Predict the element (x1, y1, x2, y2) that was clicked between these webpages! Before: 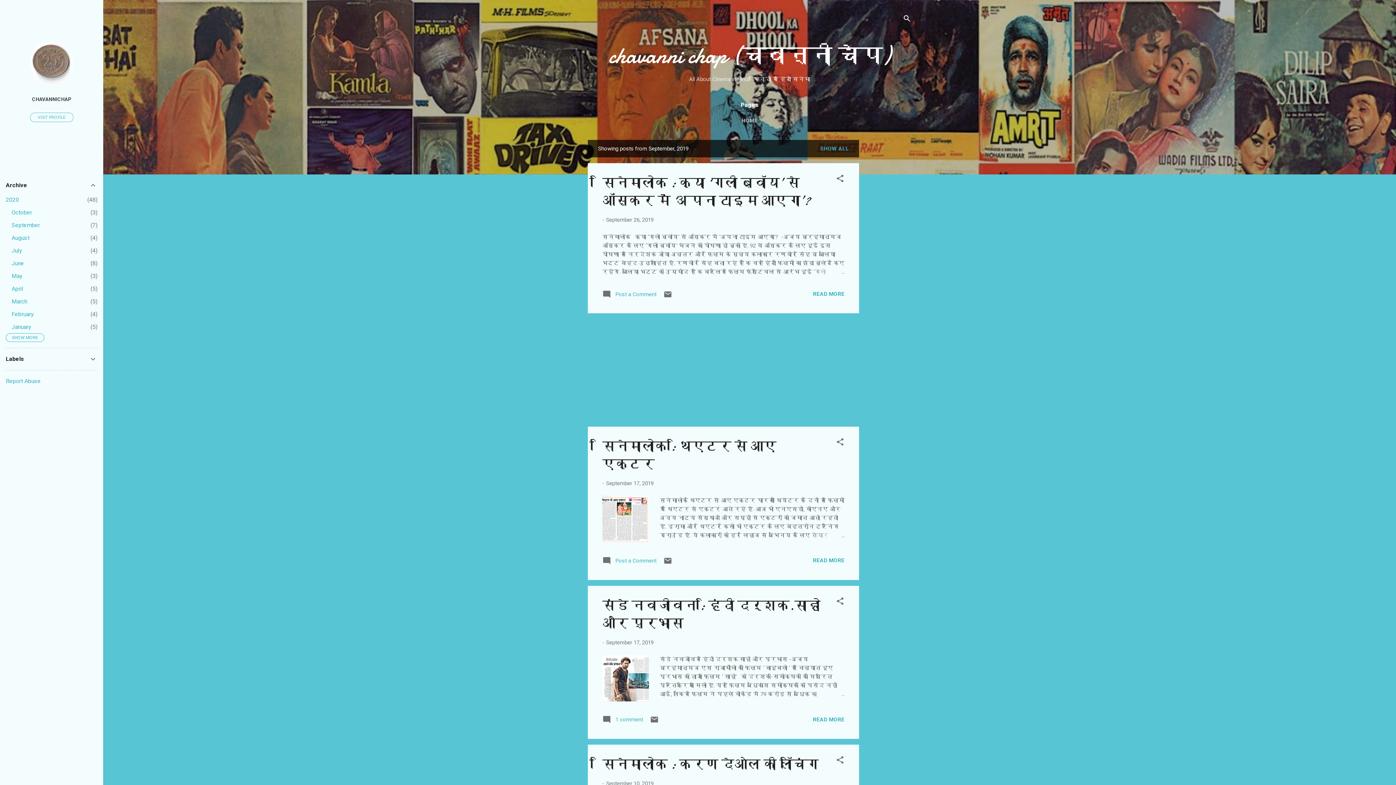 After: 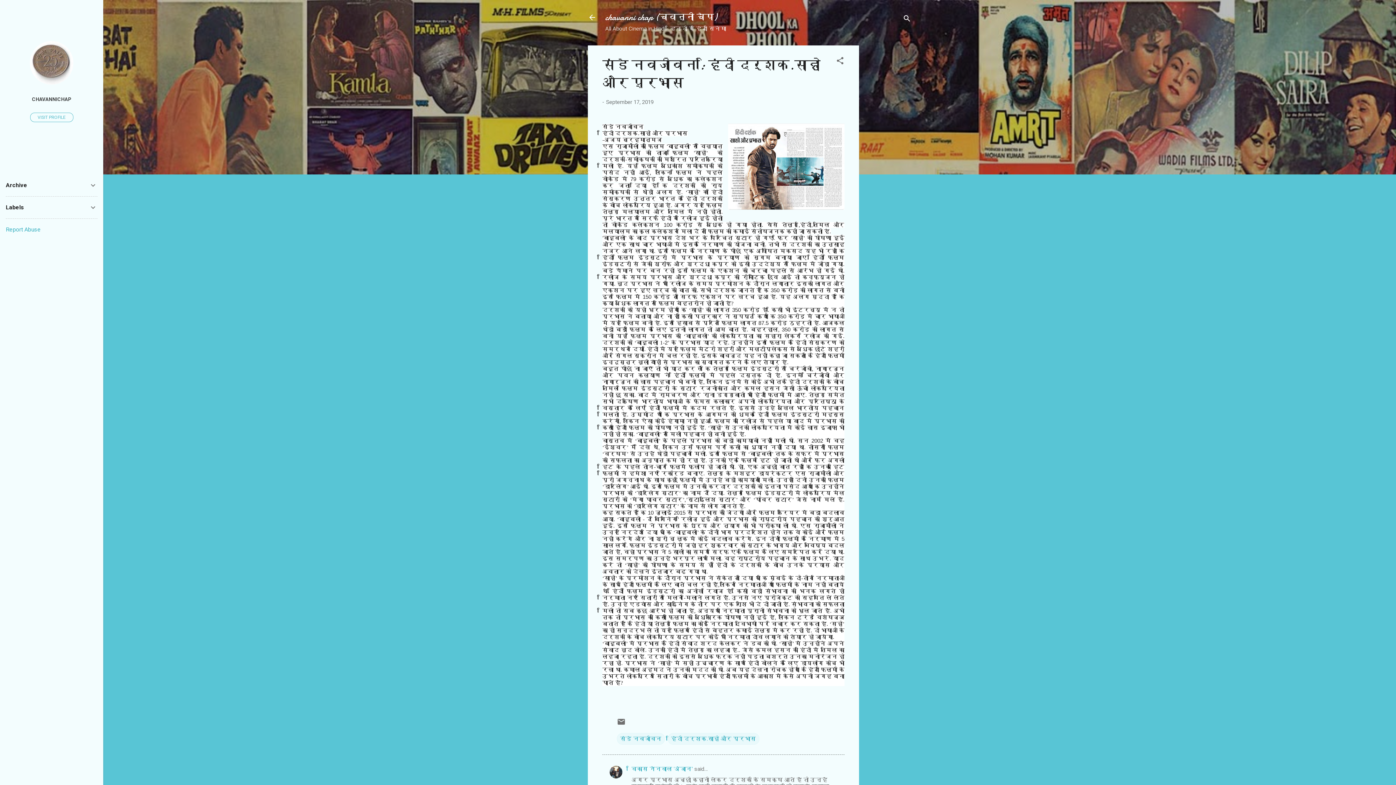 Action: bbox: (602, 596, 820, 632) label: संडे नवजीवन : हिंदी दर्शक.साहो और प्रभास